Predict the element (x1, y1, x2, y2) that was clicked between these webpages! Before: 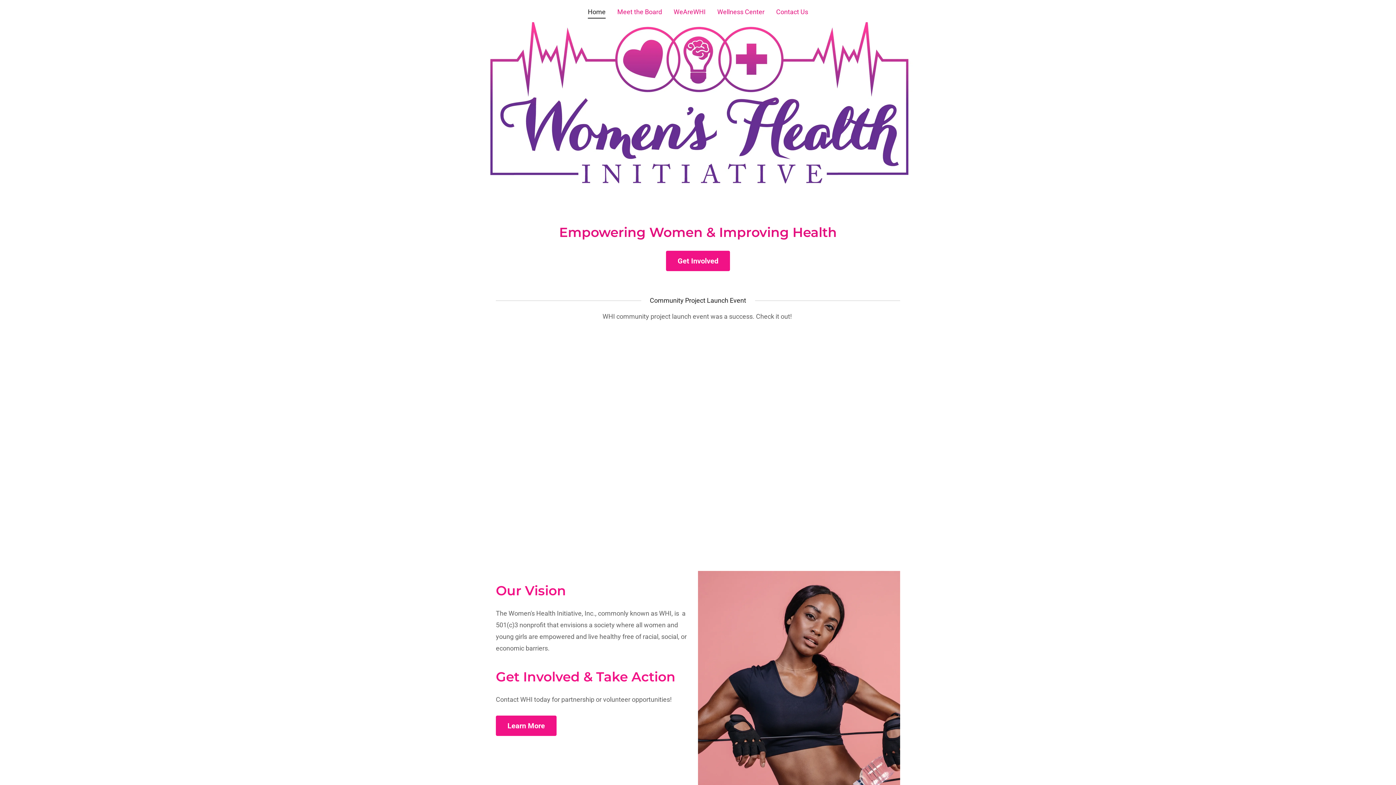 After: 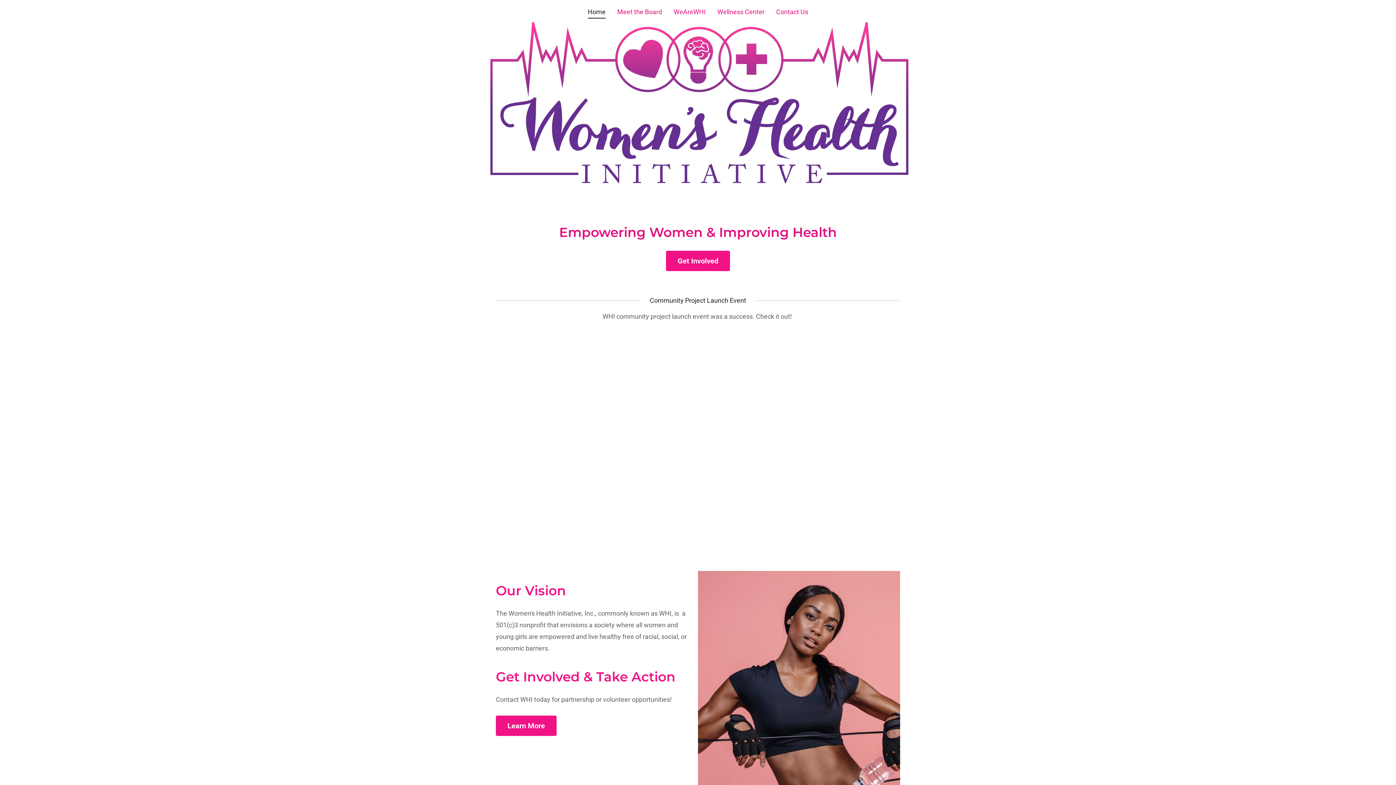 Action: label: Home bbox: (588, 7, 605, 18)